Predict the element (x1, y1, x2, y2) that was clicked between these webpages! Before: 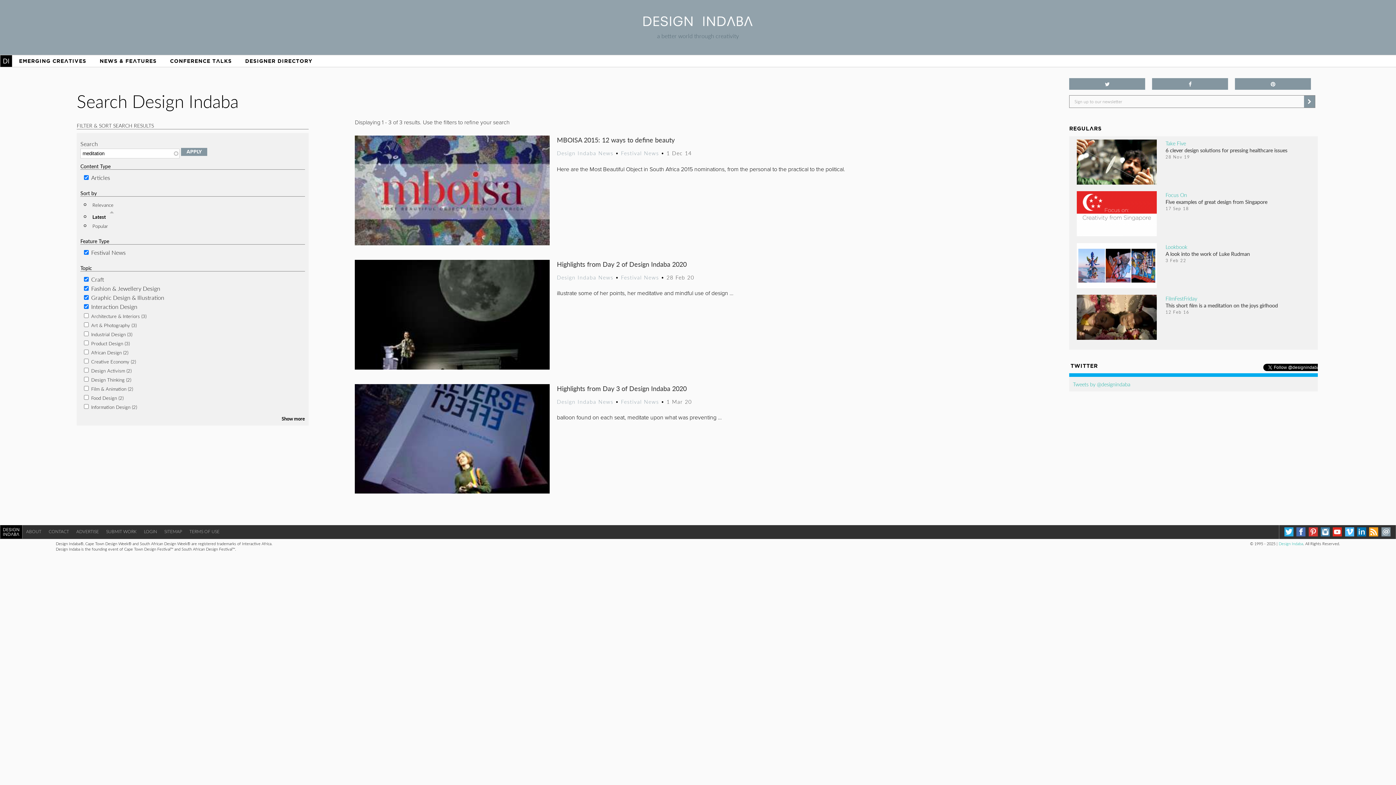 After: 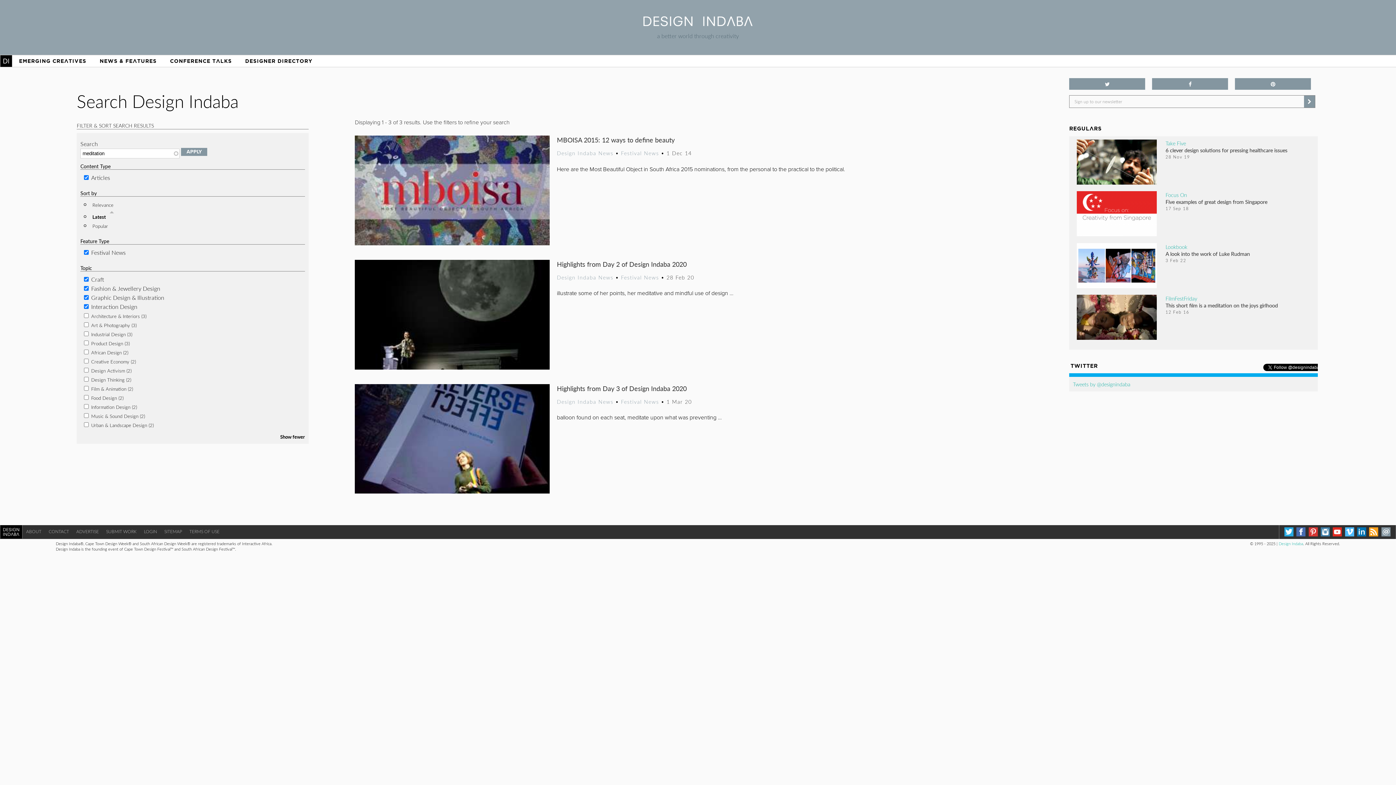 Action: label: Show more bbox: (80, 422, 305, 429)